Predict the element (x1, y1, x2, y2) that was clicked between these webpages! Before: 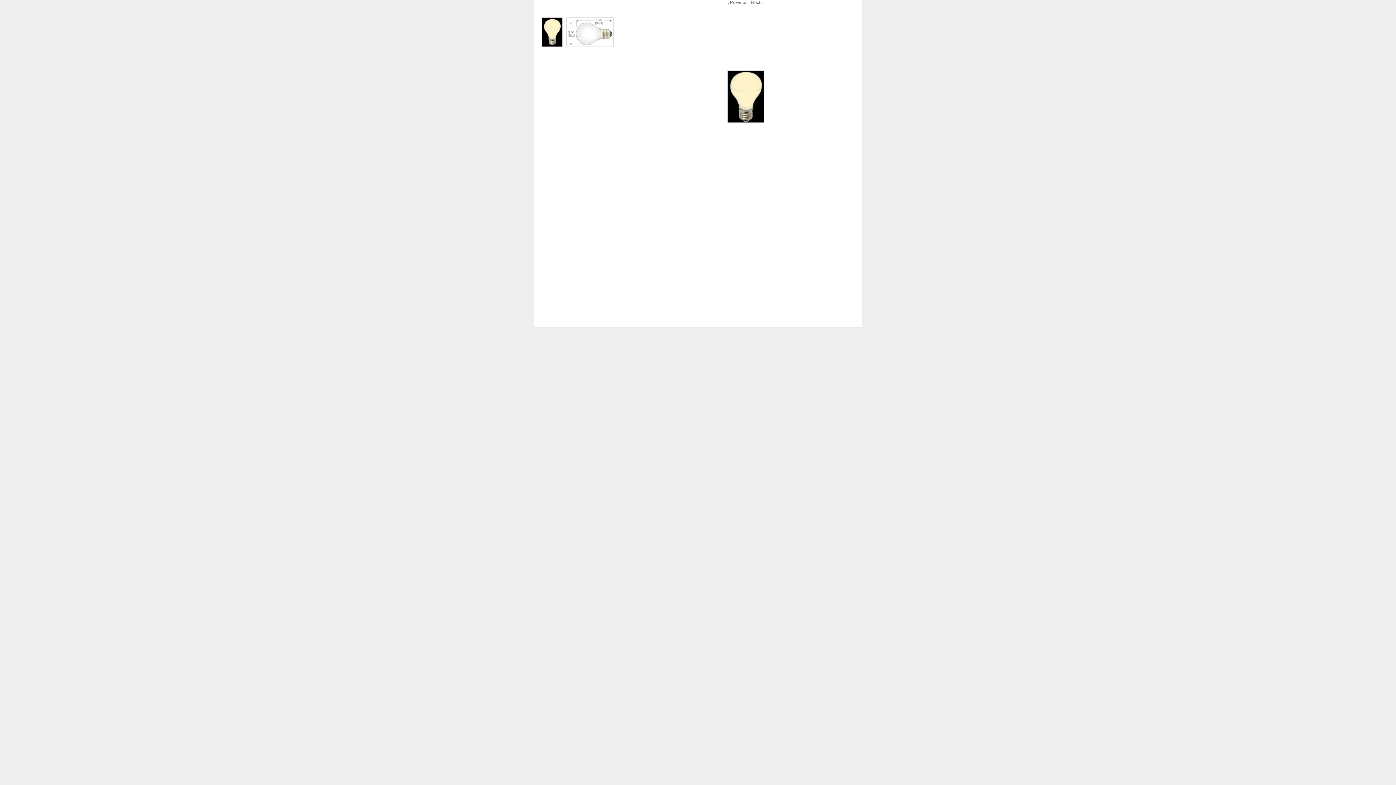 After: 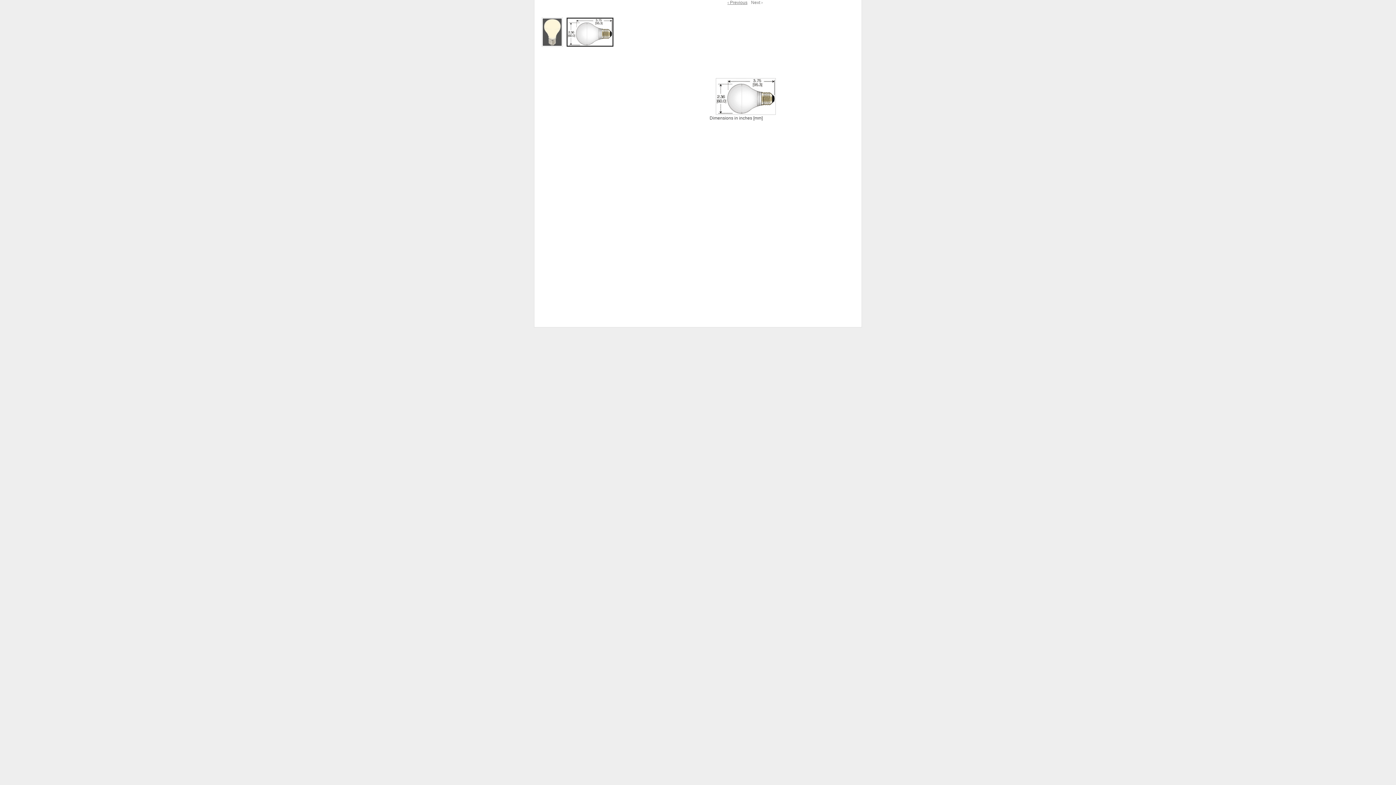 Action: label: ‹ Previous bbox: (725, -1, 749, 6)